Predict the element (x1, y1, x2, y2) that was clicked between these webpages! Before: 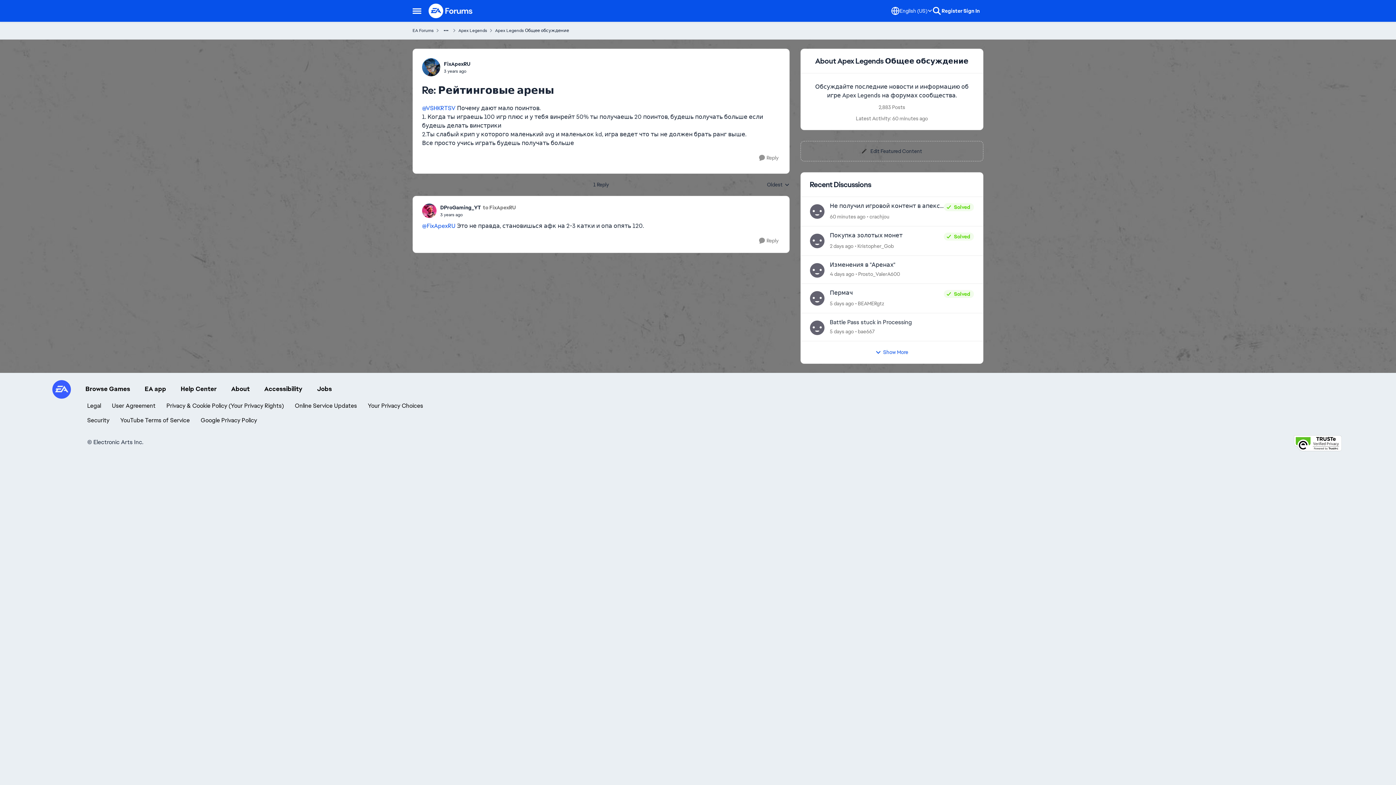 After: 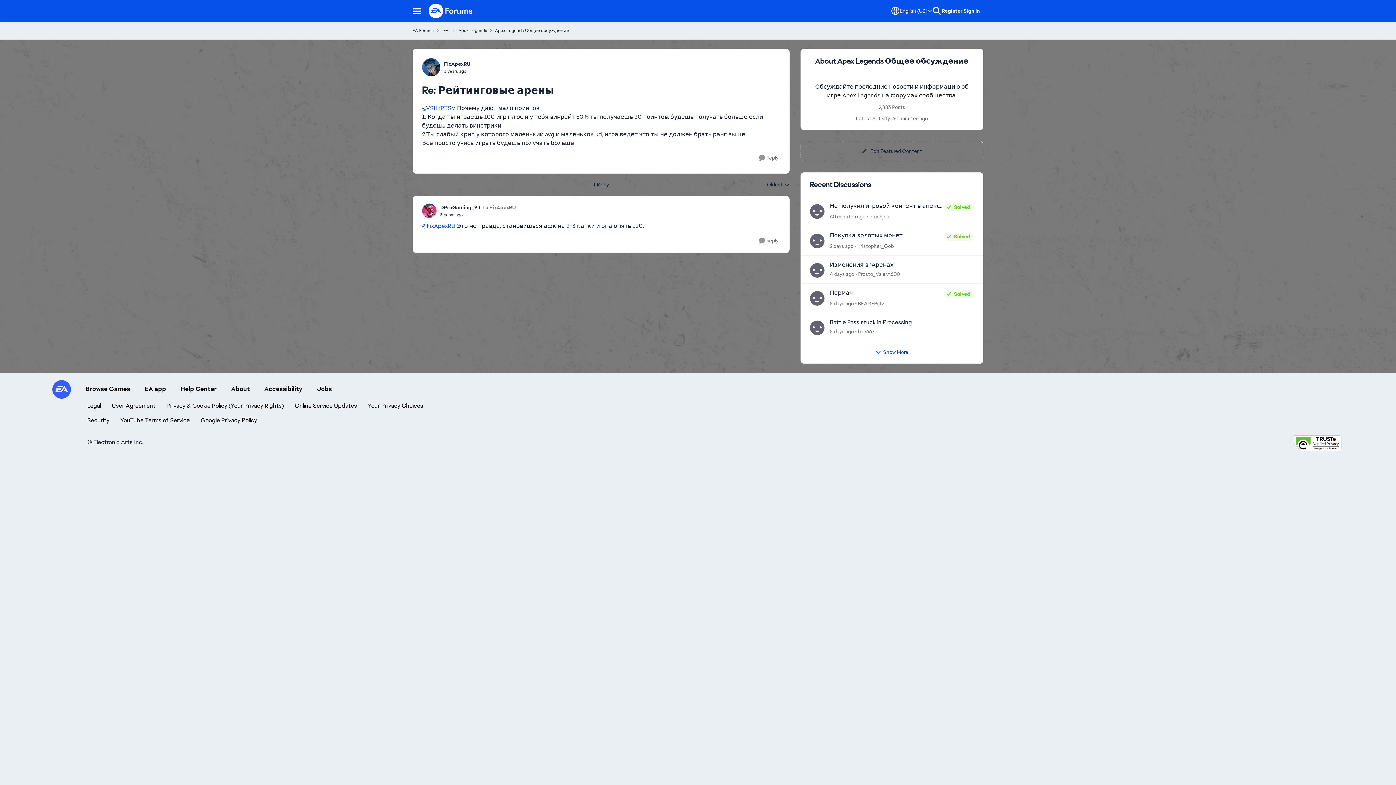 Action: label: to FixApexRU bbox: (482, 203, 516, 211)